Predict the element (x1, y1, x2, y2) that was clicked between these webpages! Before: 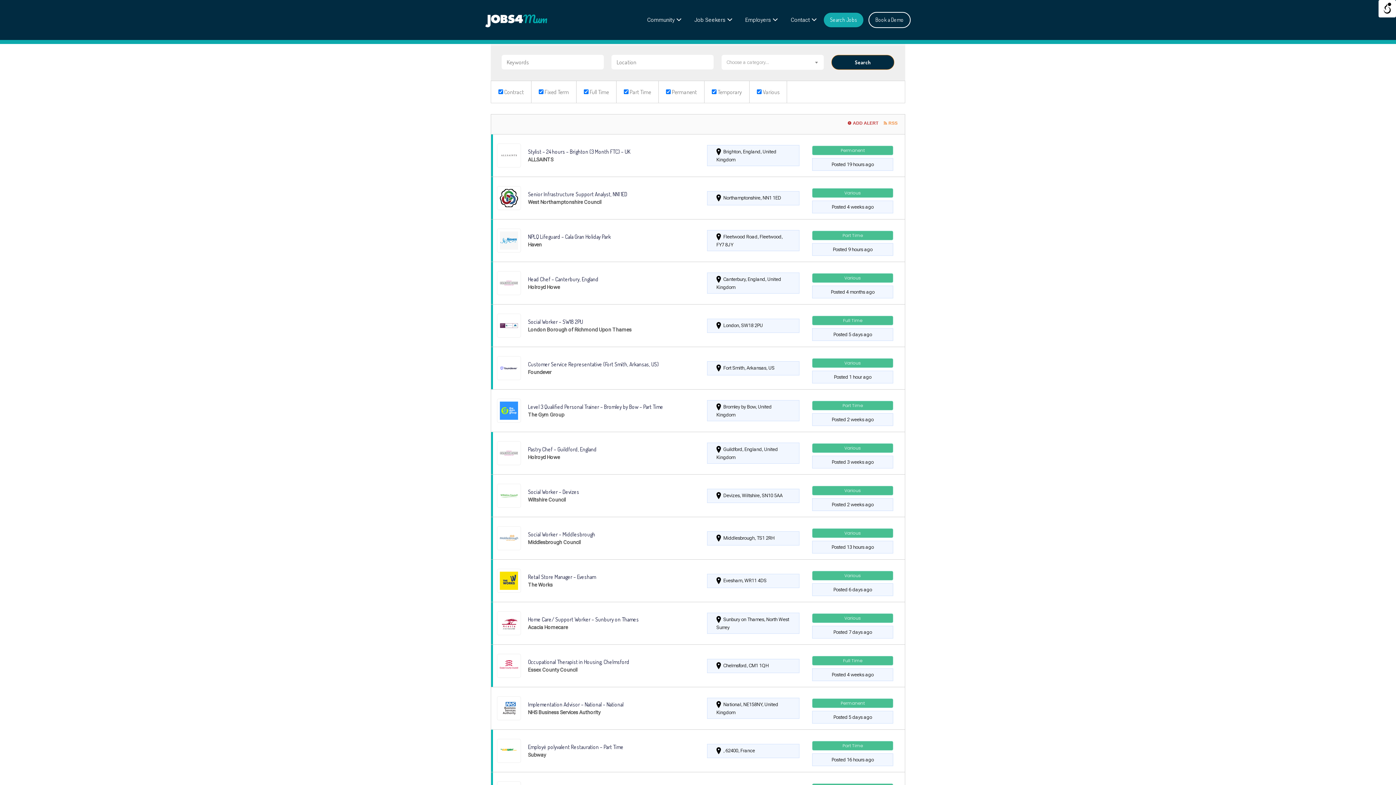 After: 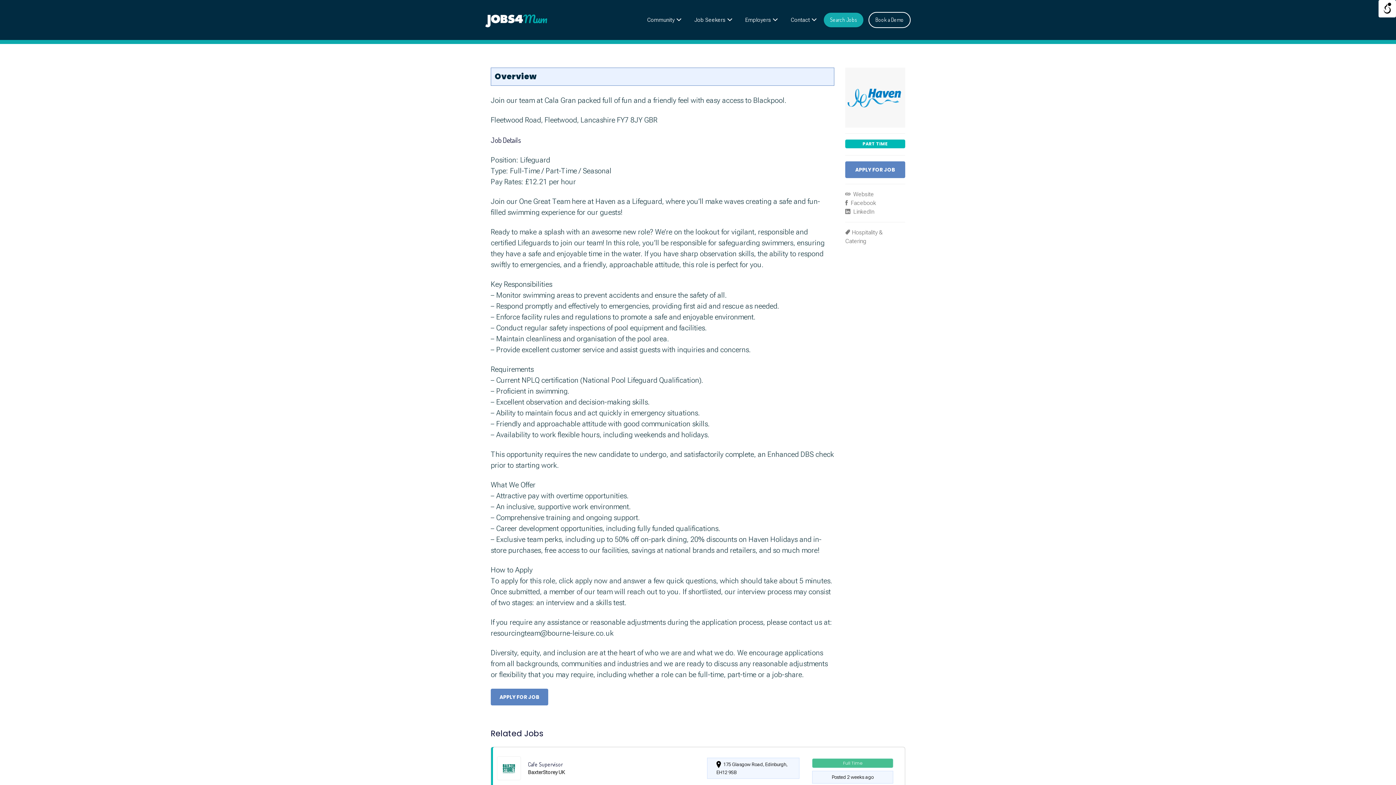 Action: bbox: (491, 219, 905, 261)